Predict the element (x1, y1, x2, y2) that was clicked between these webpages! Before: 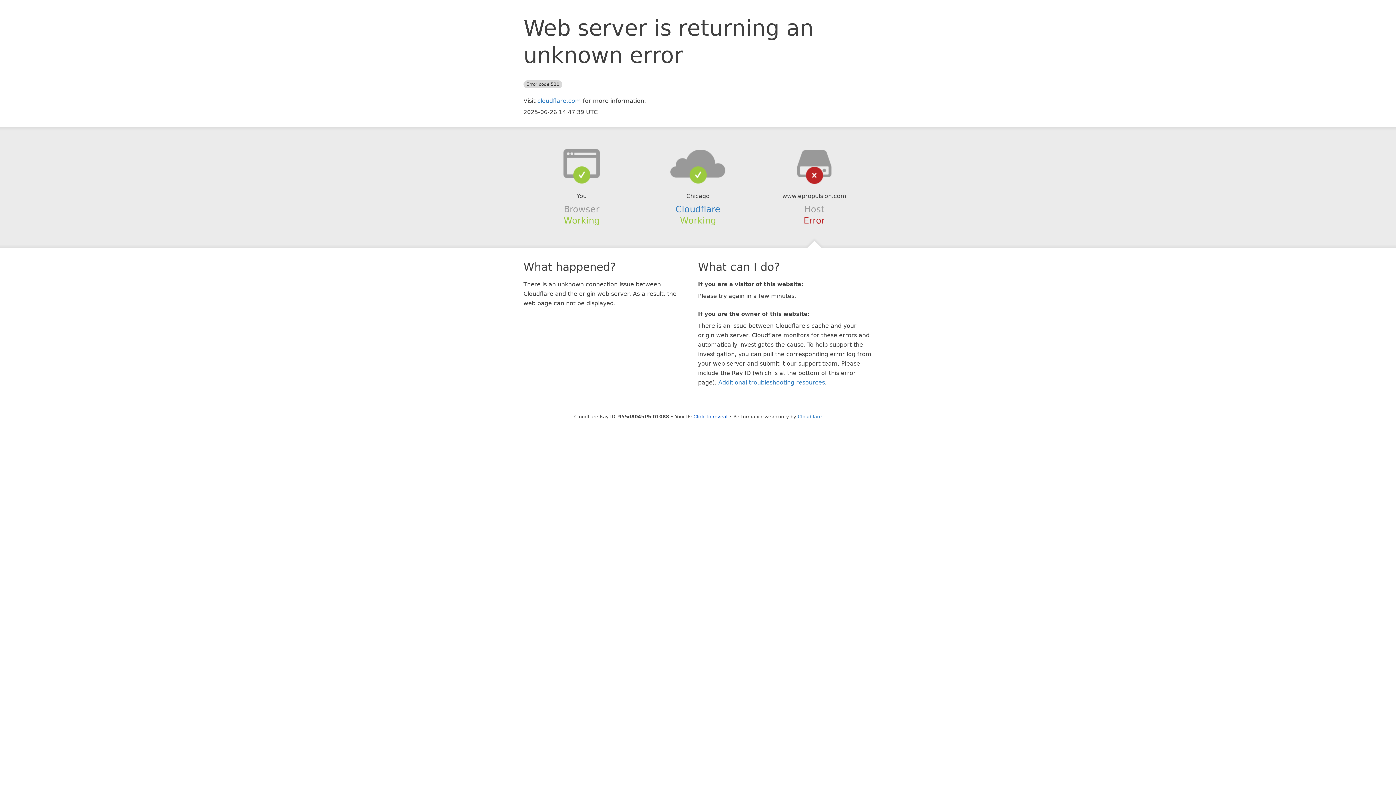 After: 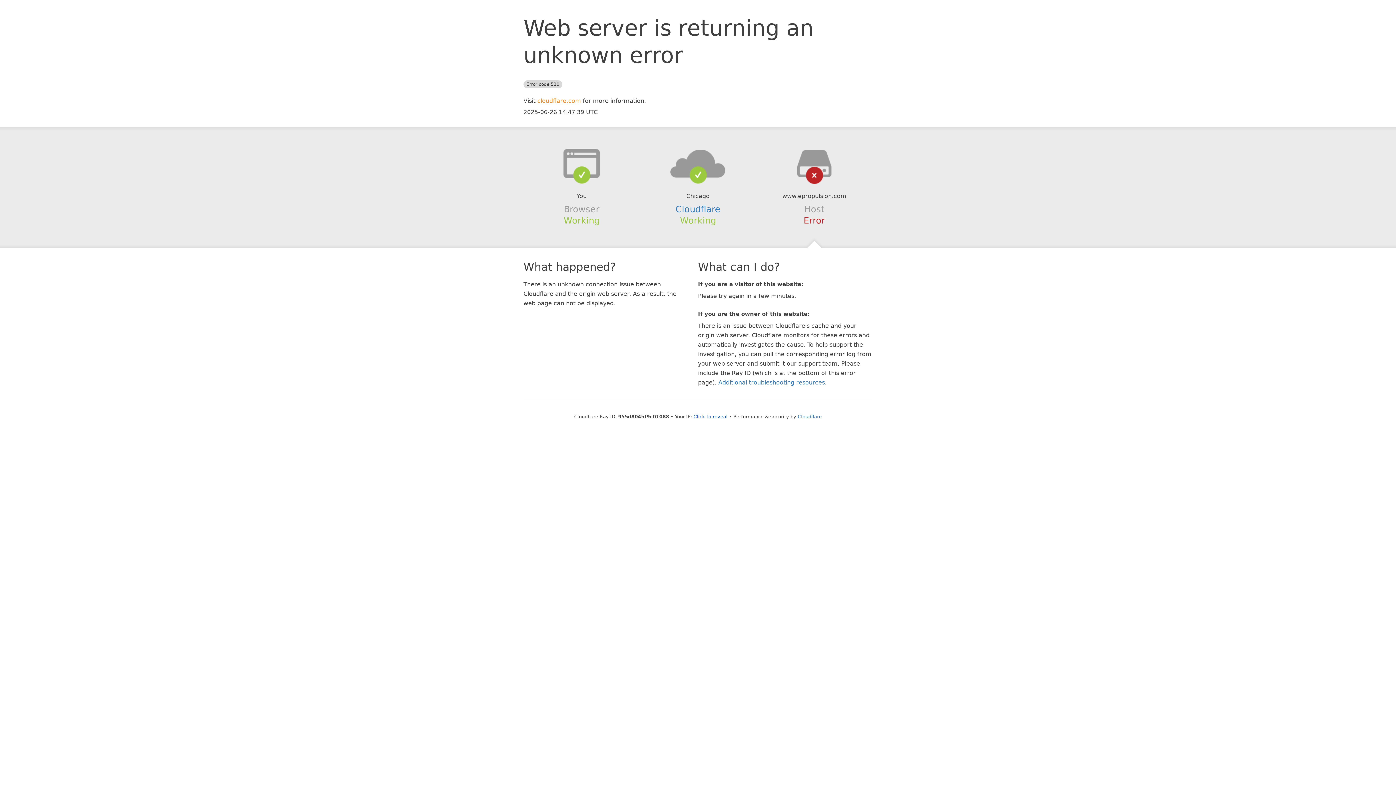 Action: label: cloudflare.com bbox: (537, 97, 581, 104)